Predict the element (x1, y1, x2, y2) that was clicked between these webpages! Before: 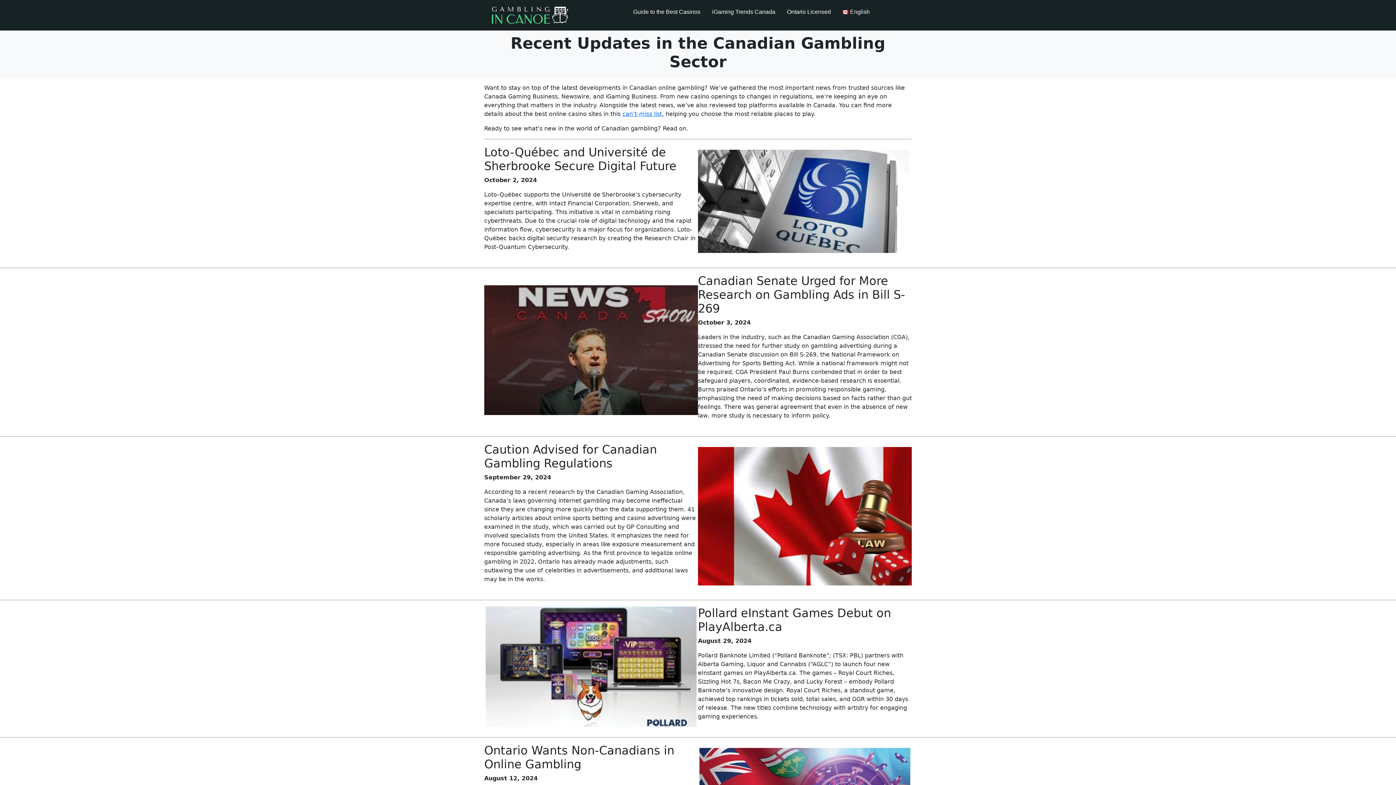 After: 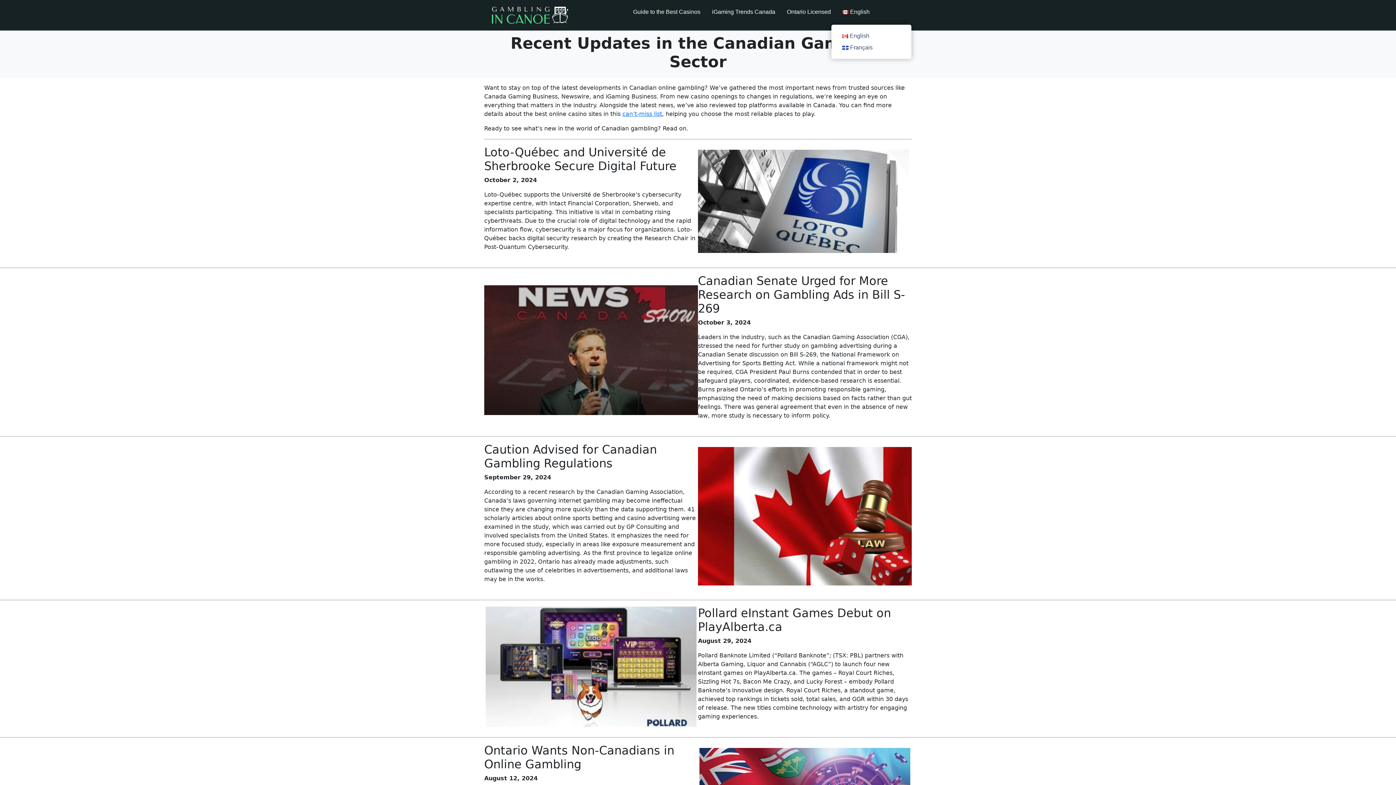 Action: label: English bbox: (836, 0, 875, 24)